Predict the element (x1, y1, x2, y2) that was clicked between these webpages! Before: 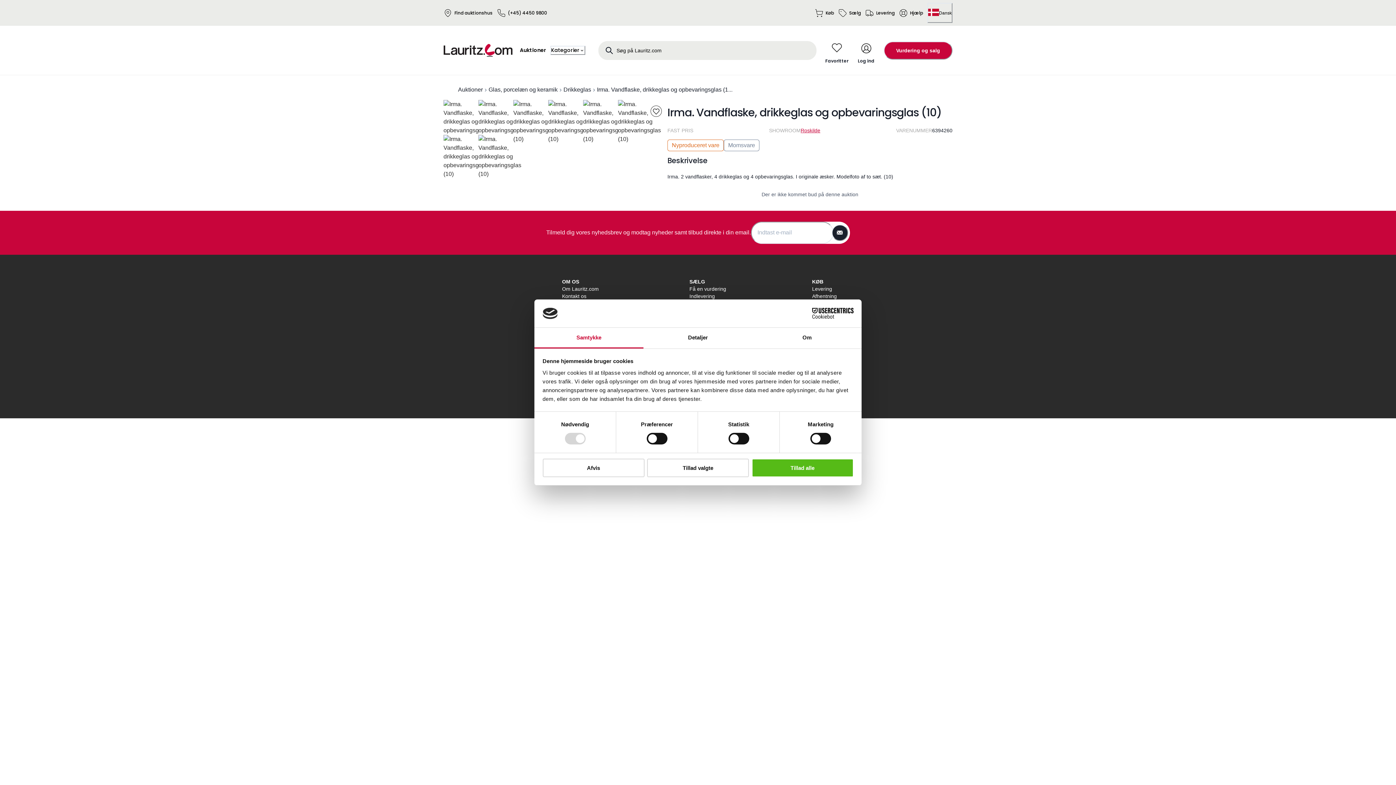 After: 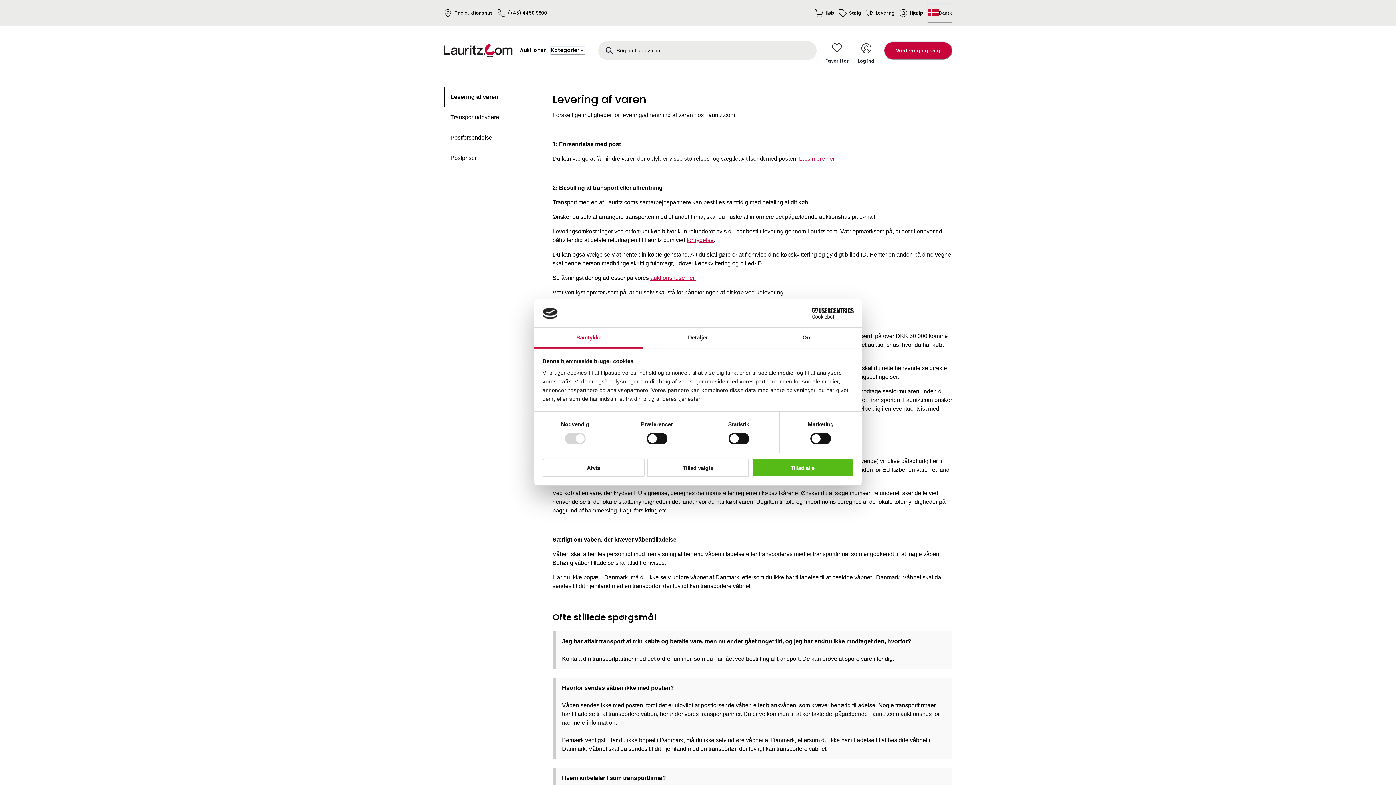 Action: label: Levering bbox: (812, 286, 832, 291)